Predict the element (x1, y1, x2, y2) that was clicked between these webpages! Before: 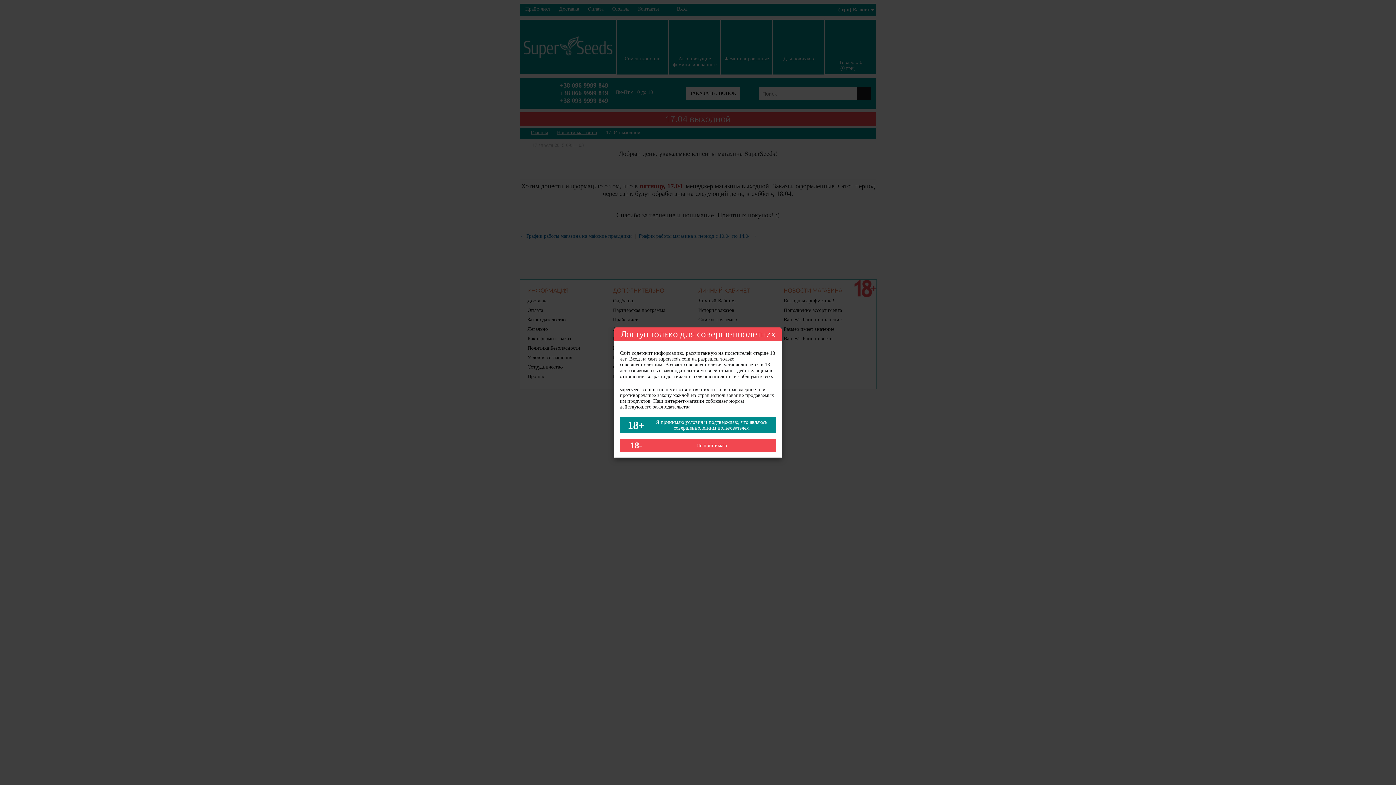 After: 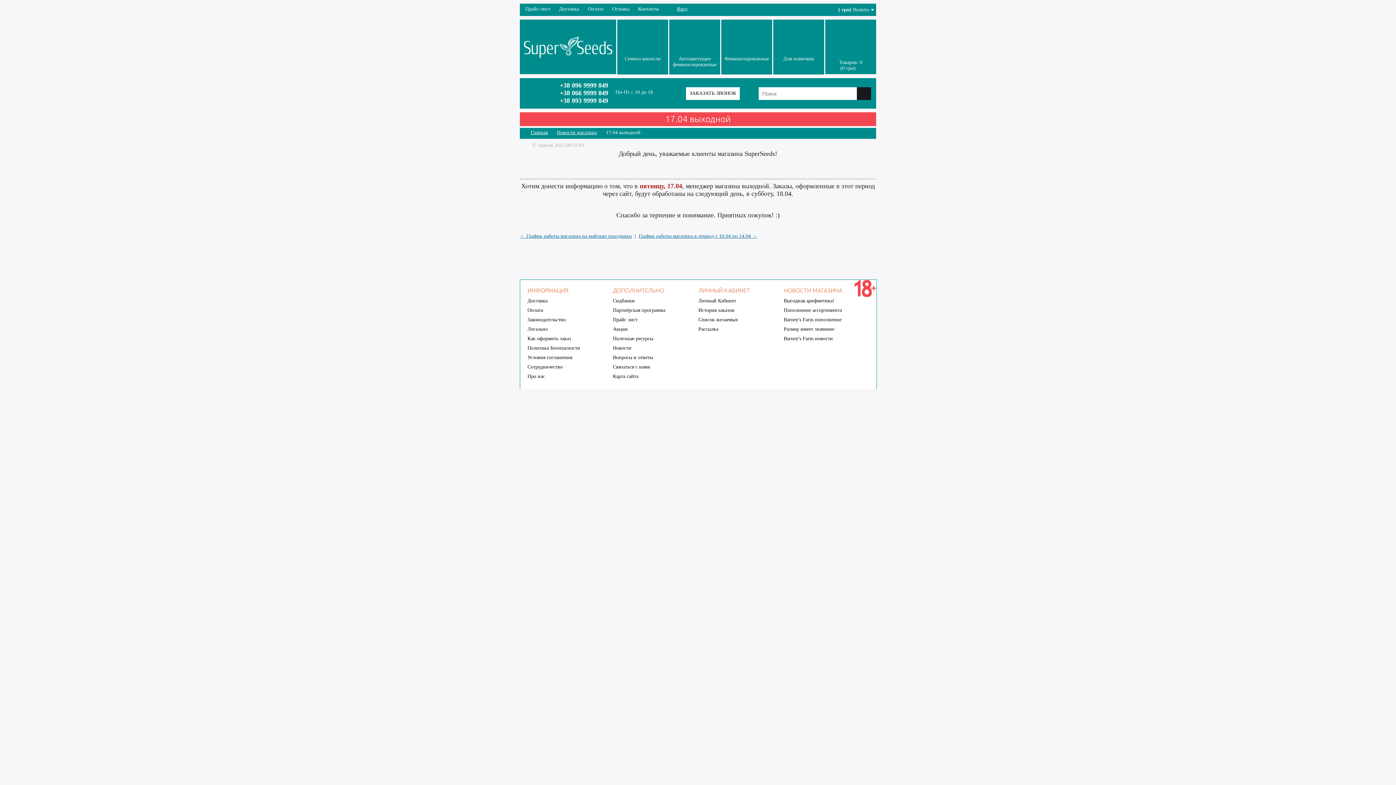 Action: bbox: (620, 417, 776, 433) label: 18+Я принимаю условия и подтверждаю, что являюсь совершеннолетним пользователем